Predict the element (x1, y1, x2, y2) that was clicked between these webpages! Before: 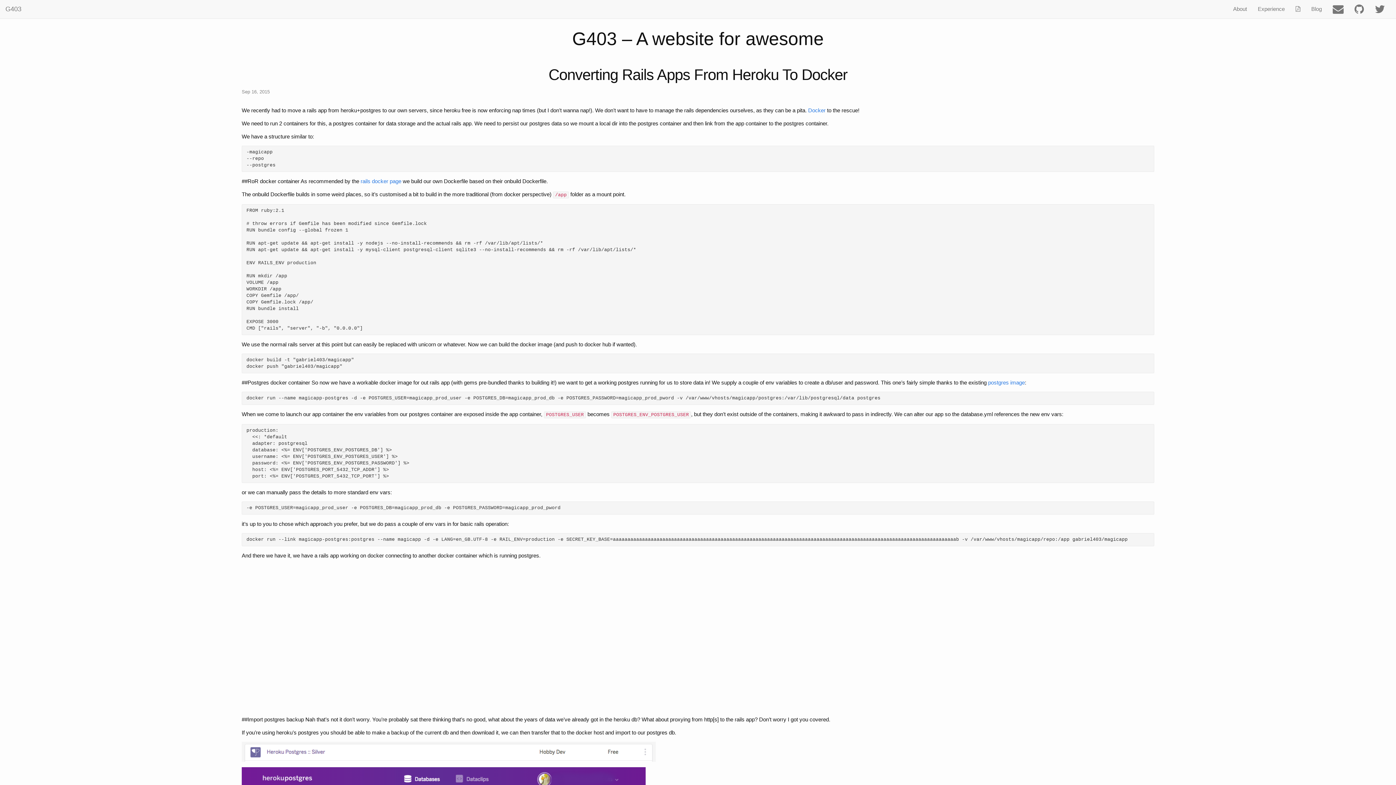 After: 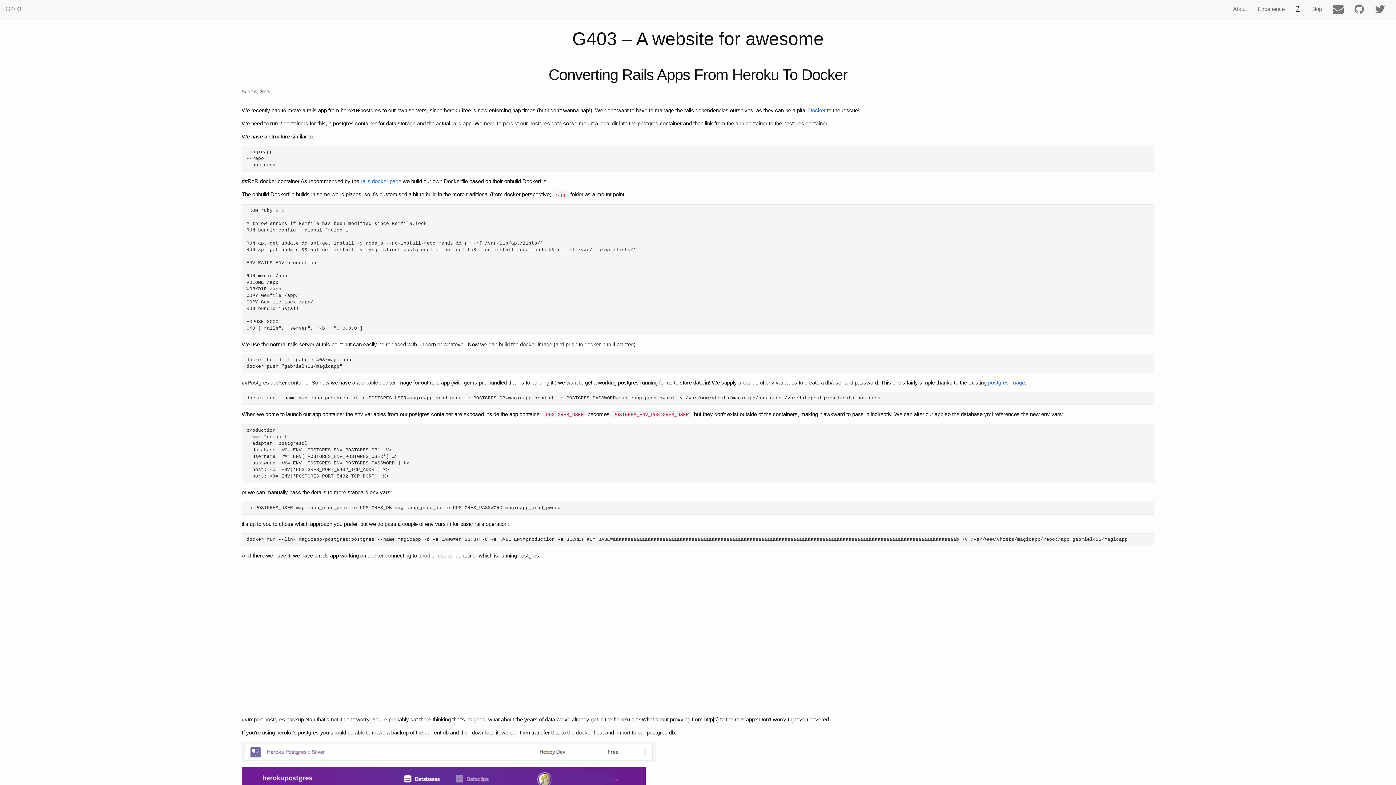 Action: bbox: (1290, 0, 1306, 18)